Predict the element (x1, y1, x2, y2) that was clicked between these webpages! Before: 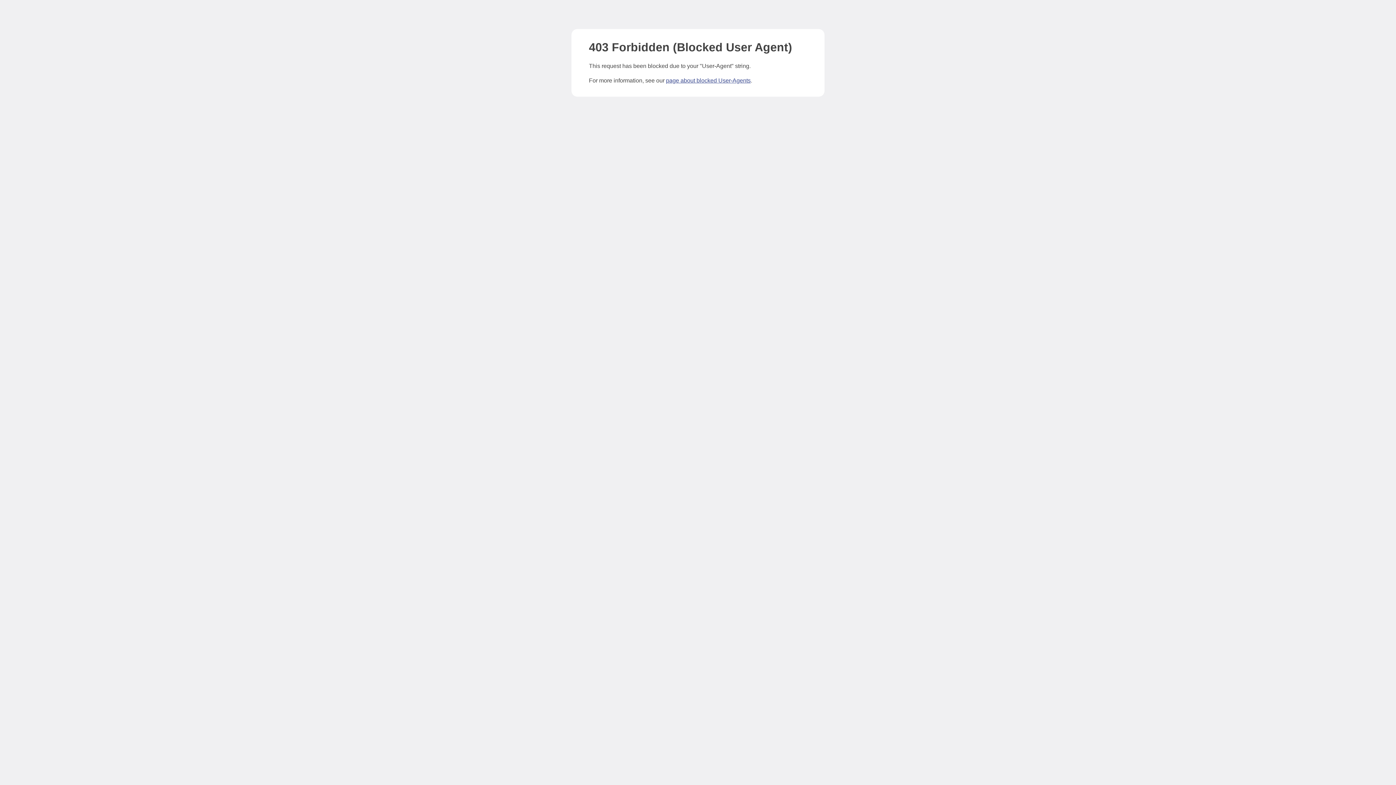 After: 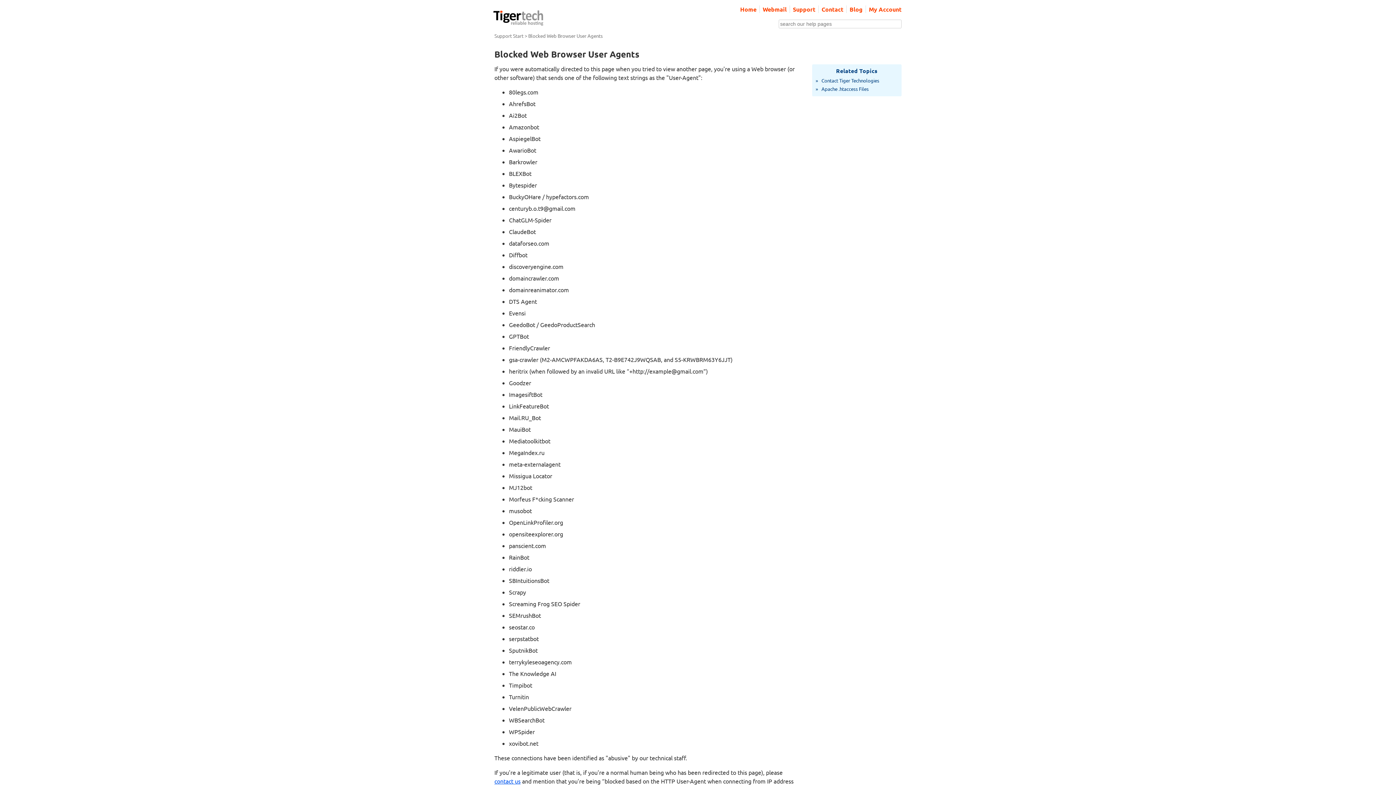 Action: bbox: (666, 77, 750, 83) label: page about blocked User-Agents